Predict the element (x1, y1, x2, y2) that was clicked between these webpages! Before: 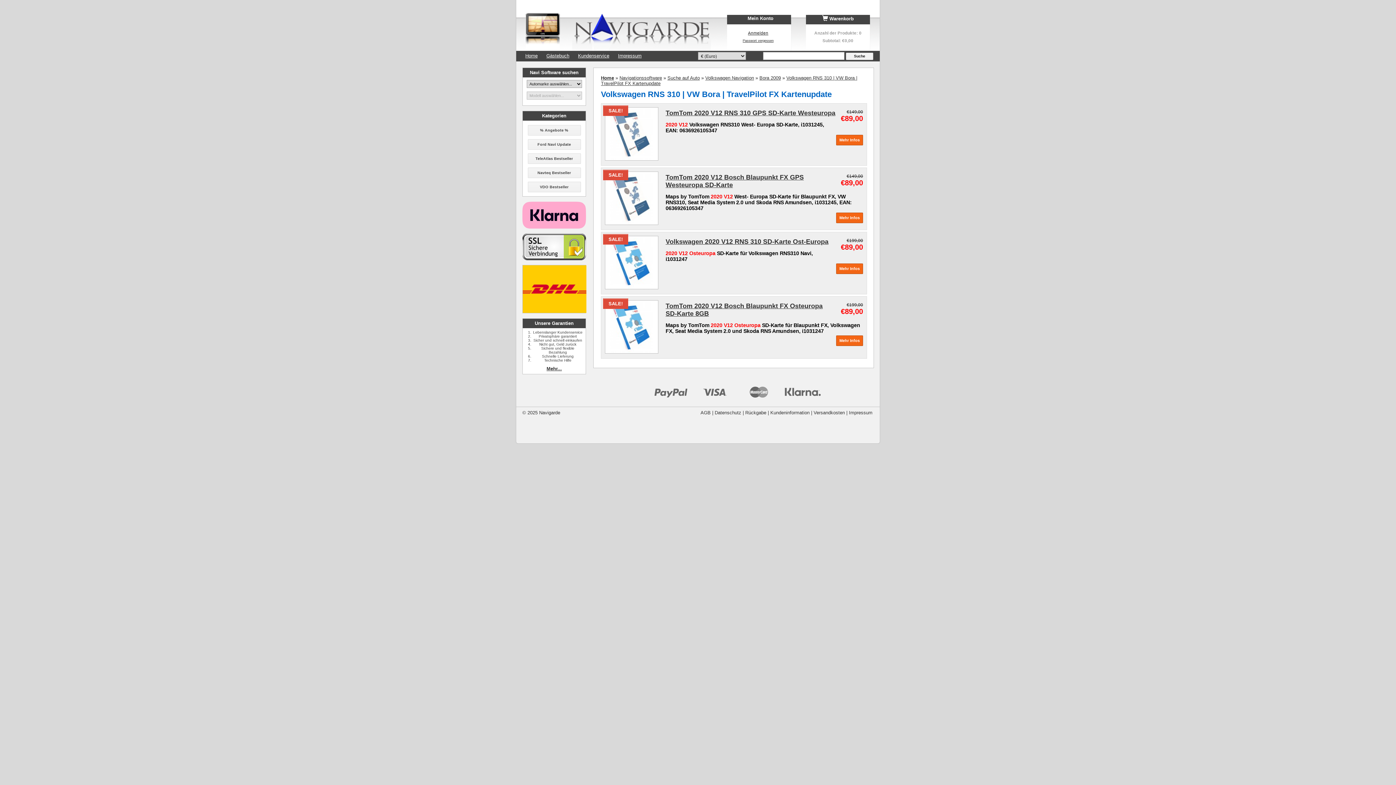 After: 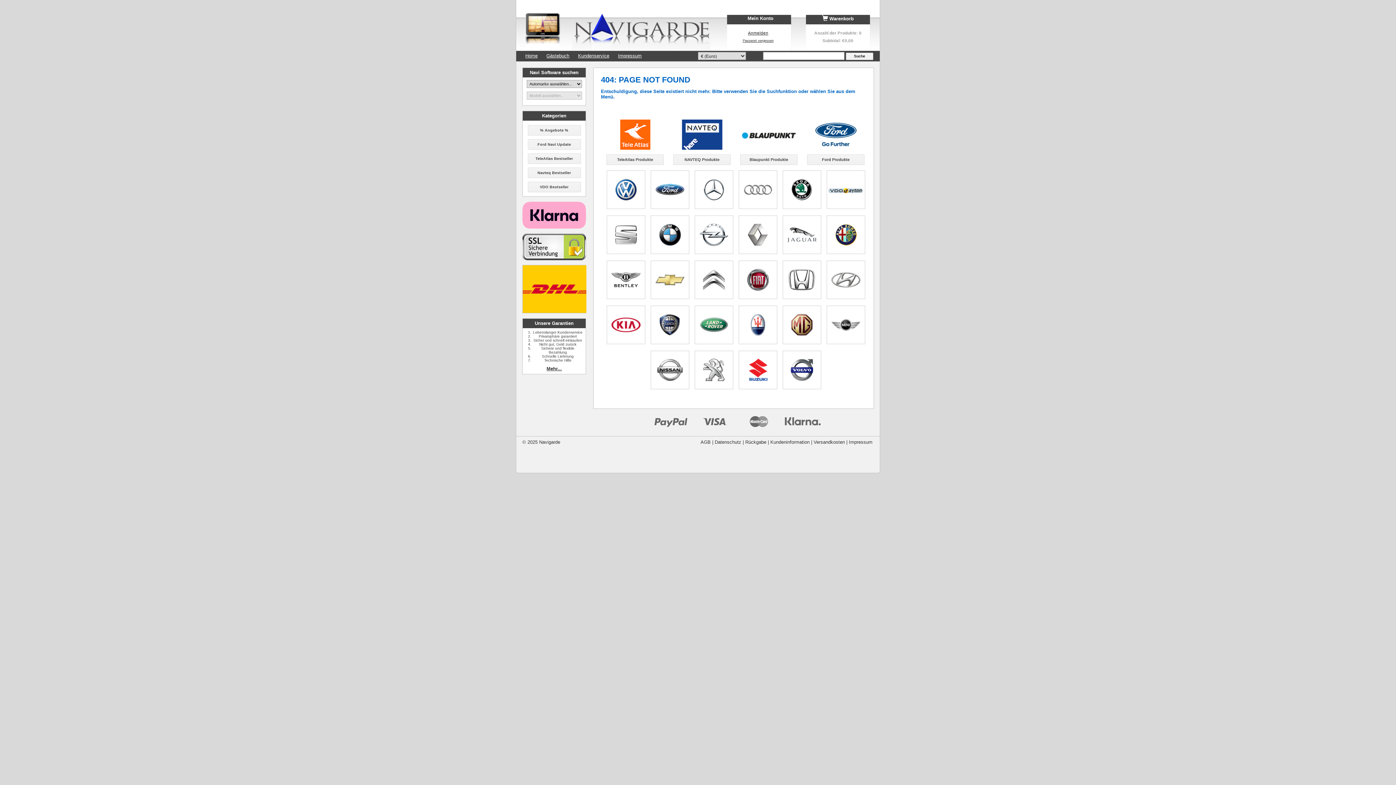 Action: label: Kategorien bbox: (542, 113, 566, 118)